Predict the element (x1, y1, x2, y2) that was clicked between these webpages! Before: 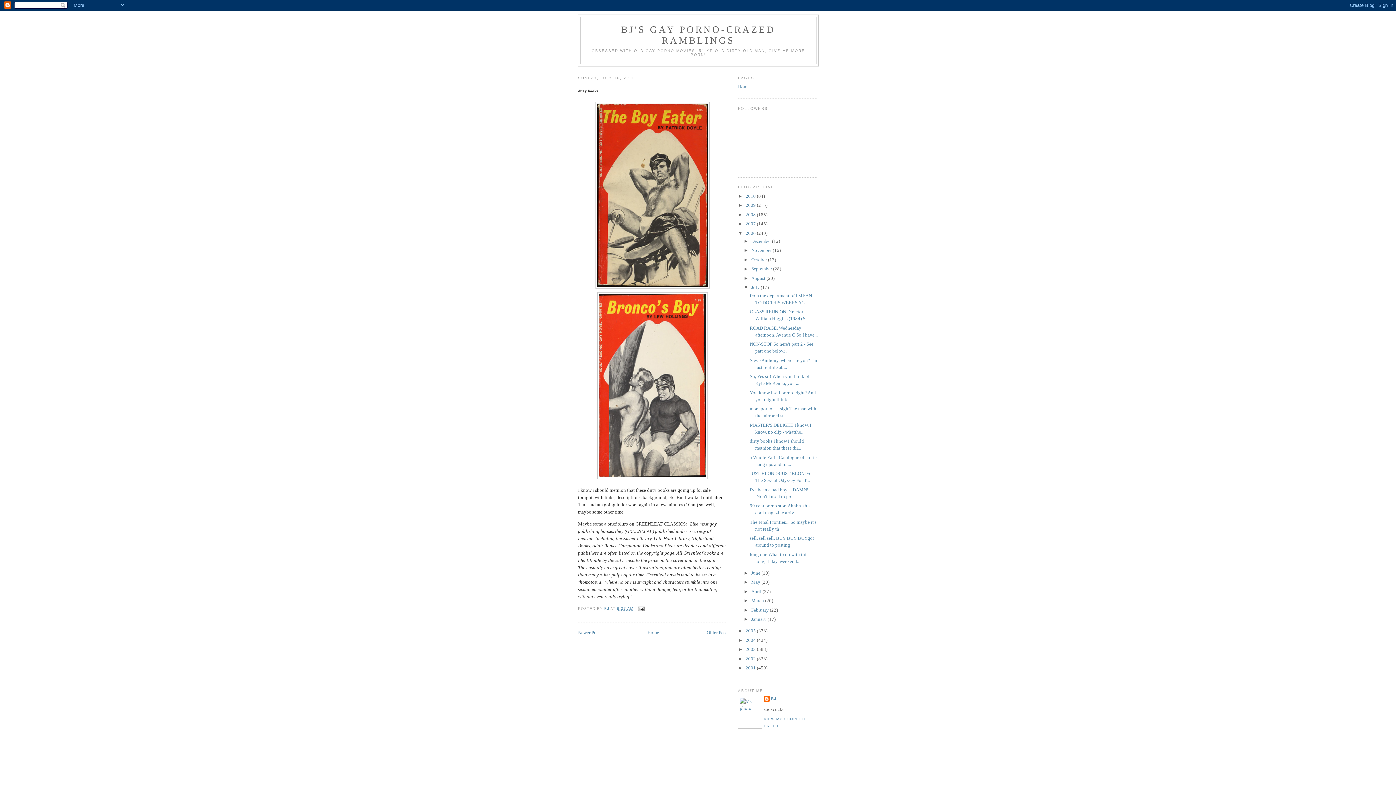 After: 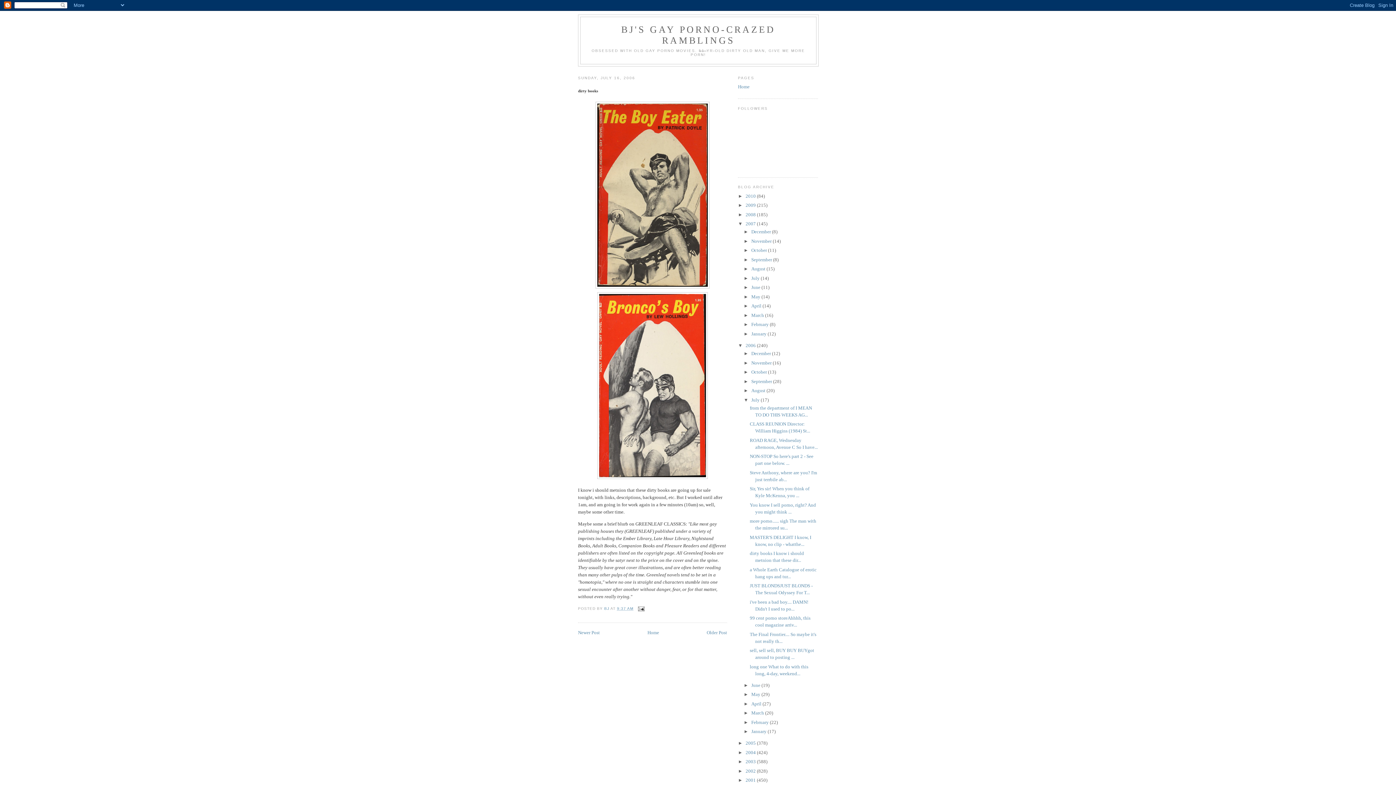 Action: bbox: (738, 221, 745, 226) label: ►  